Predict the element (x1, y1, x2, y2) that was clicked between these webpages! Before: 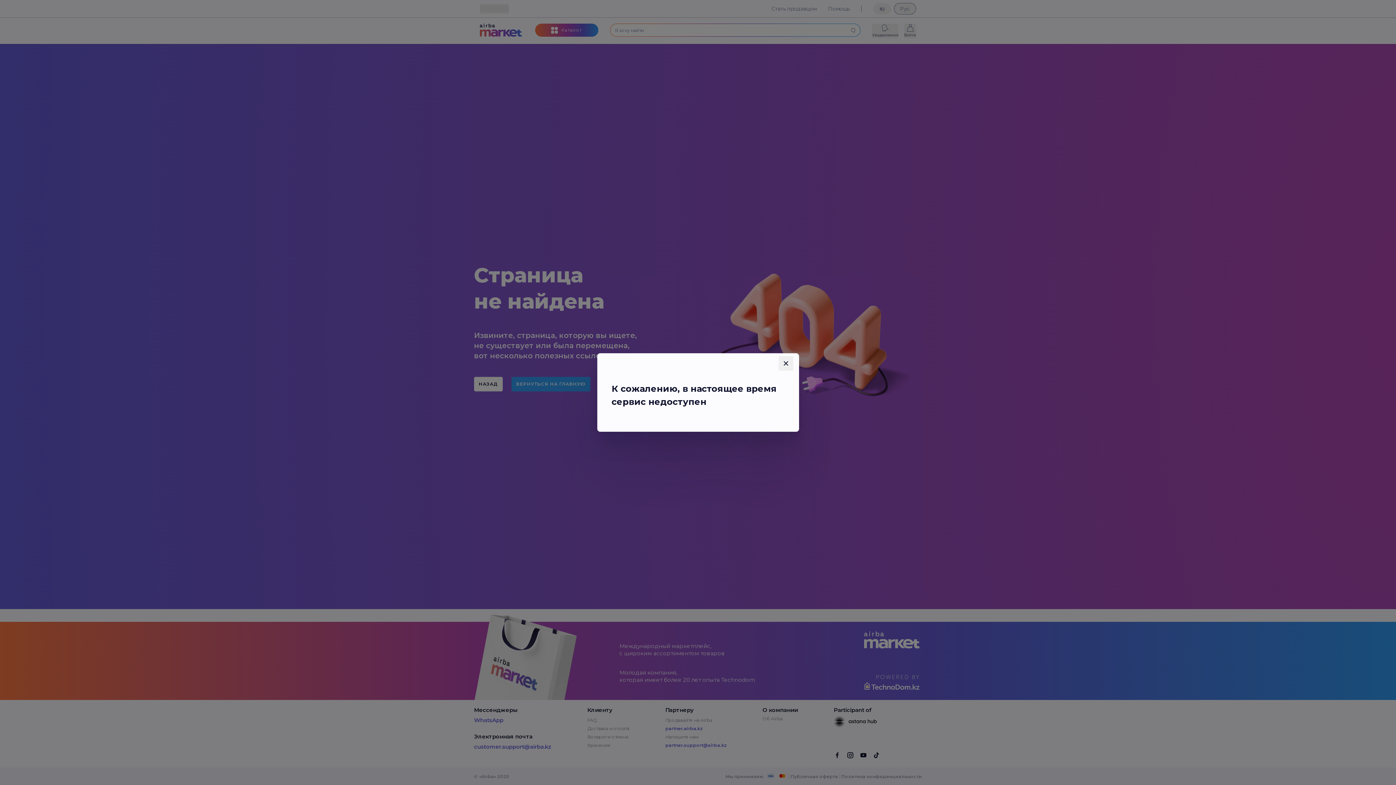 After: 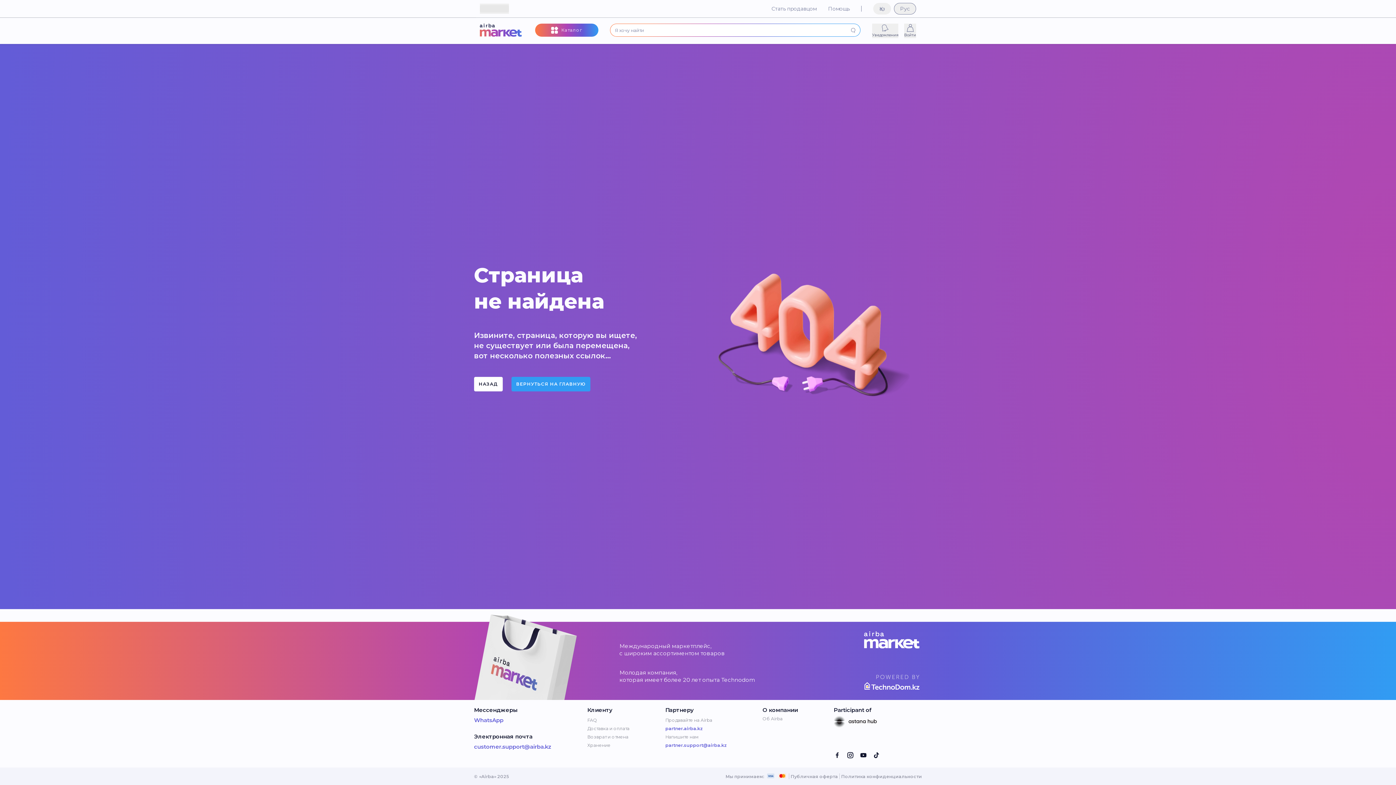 Action: bbox: (778, 356, 793, 370)